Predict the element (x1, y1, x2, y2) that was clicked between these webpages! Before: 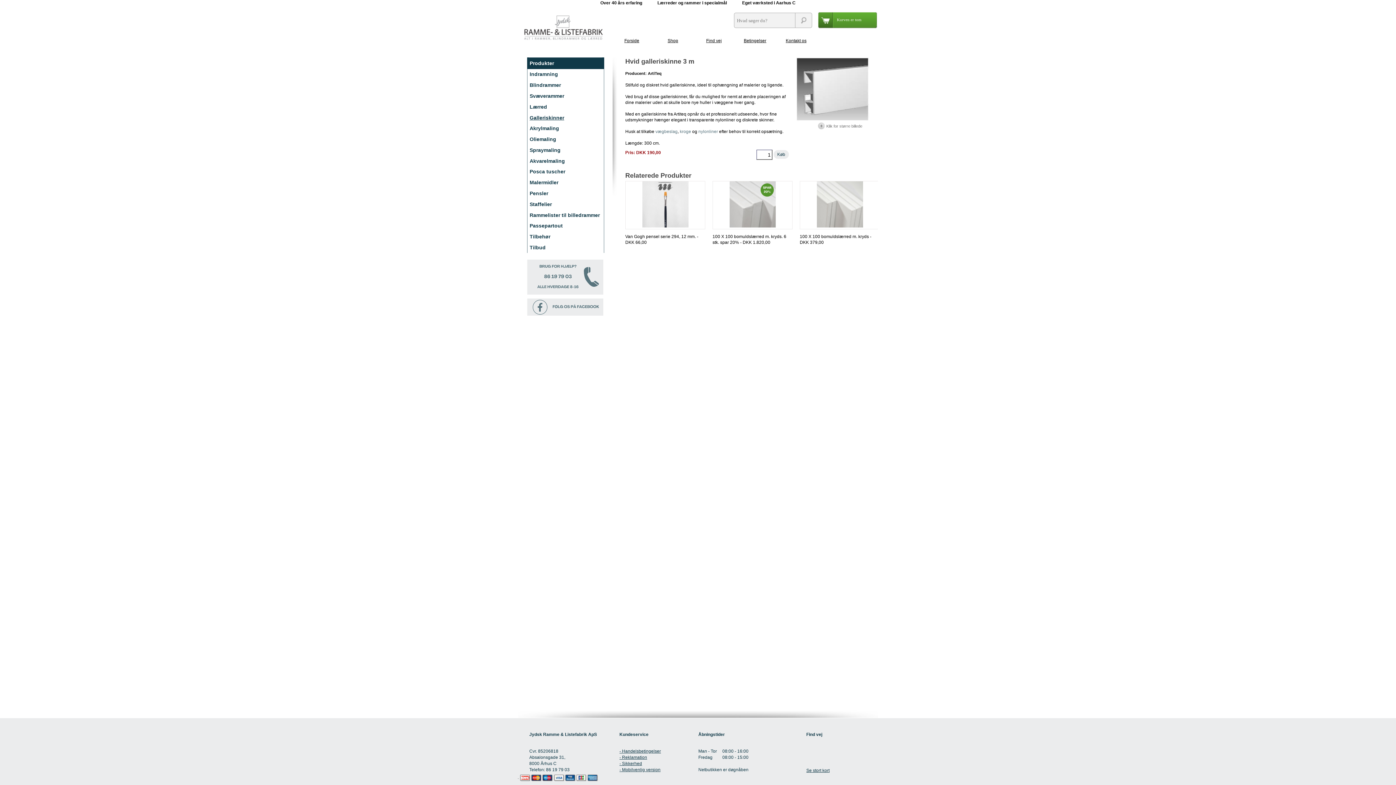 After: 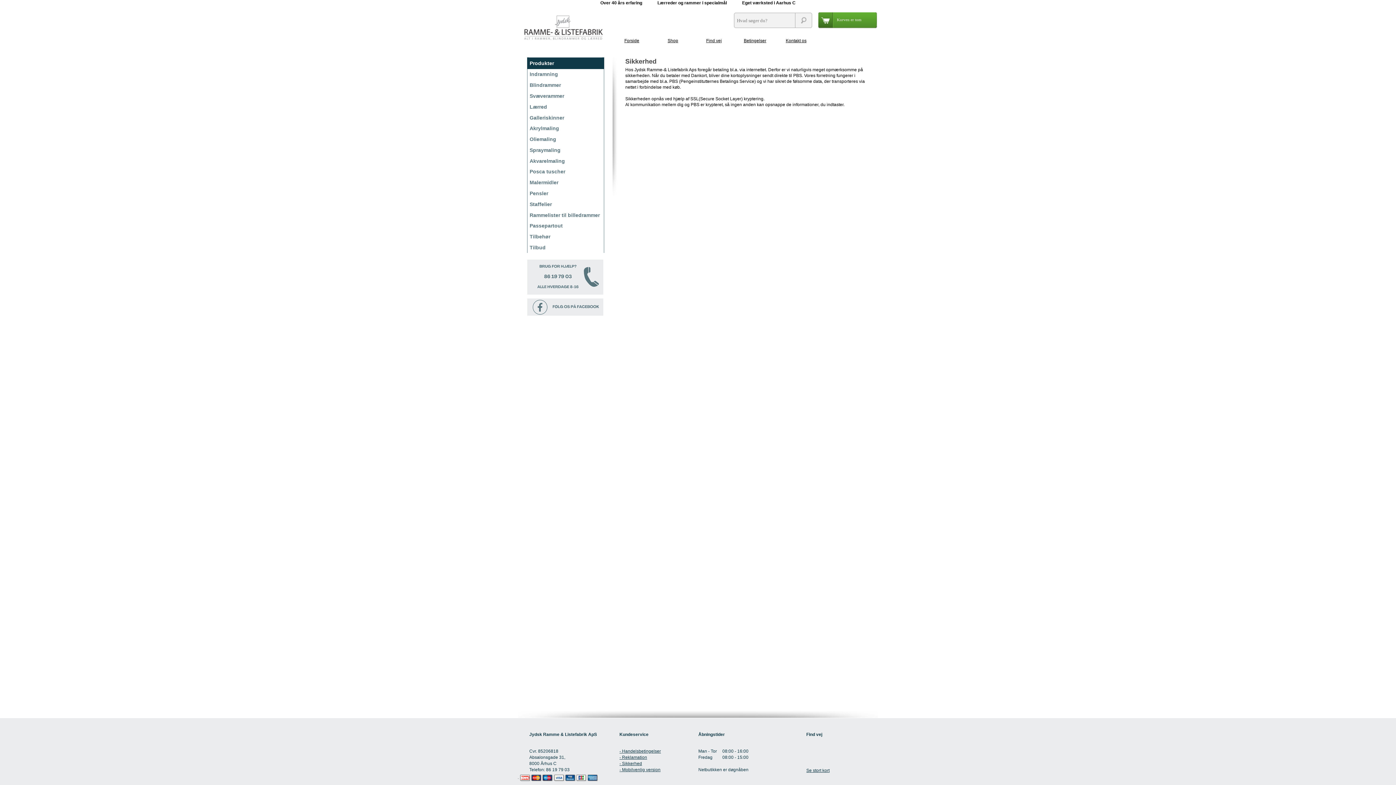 Action: label: - Sikkerhed bbox: (619, 761, 642, 766)